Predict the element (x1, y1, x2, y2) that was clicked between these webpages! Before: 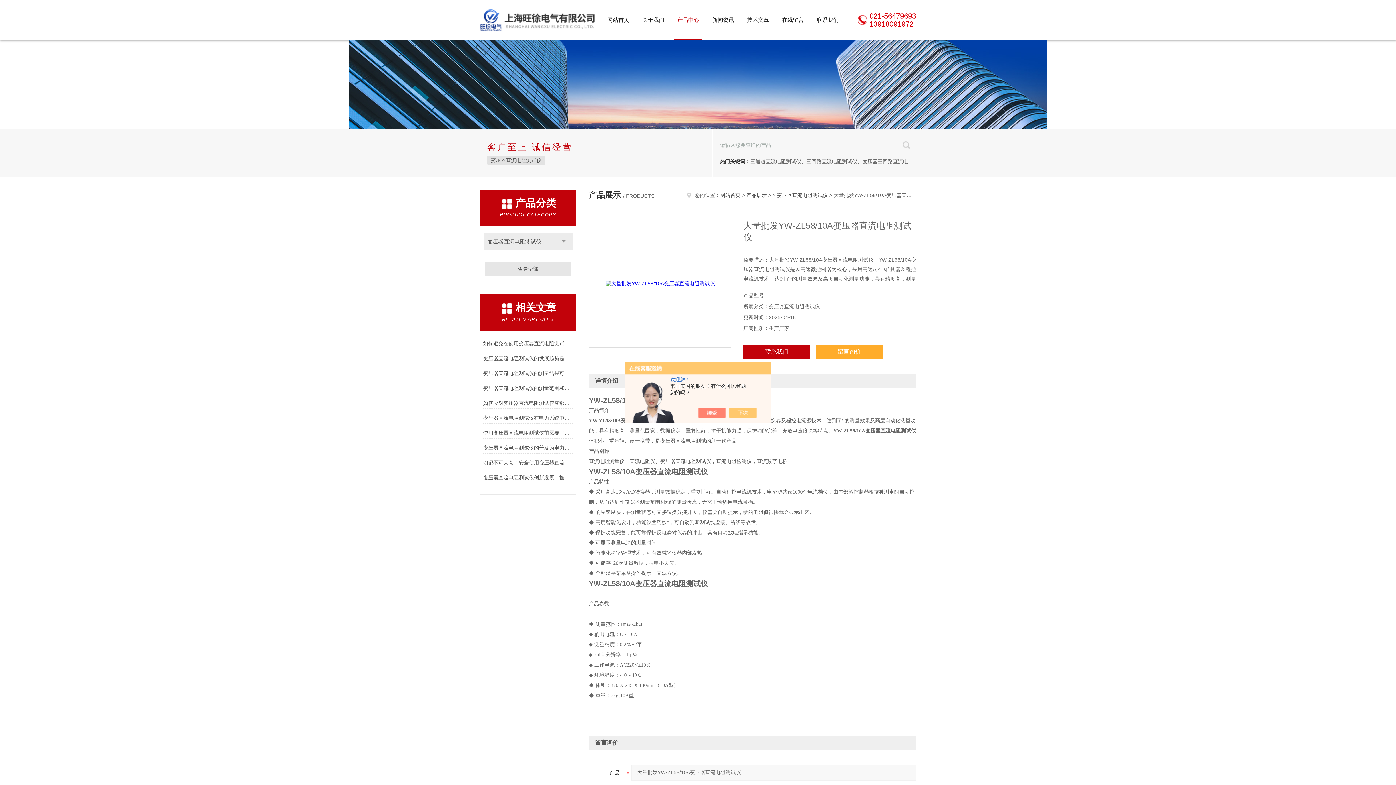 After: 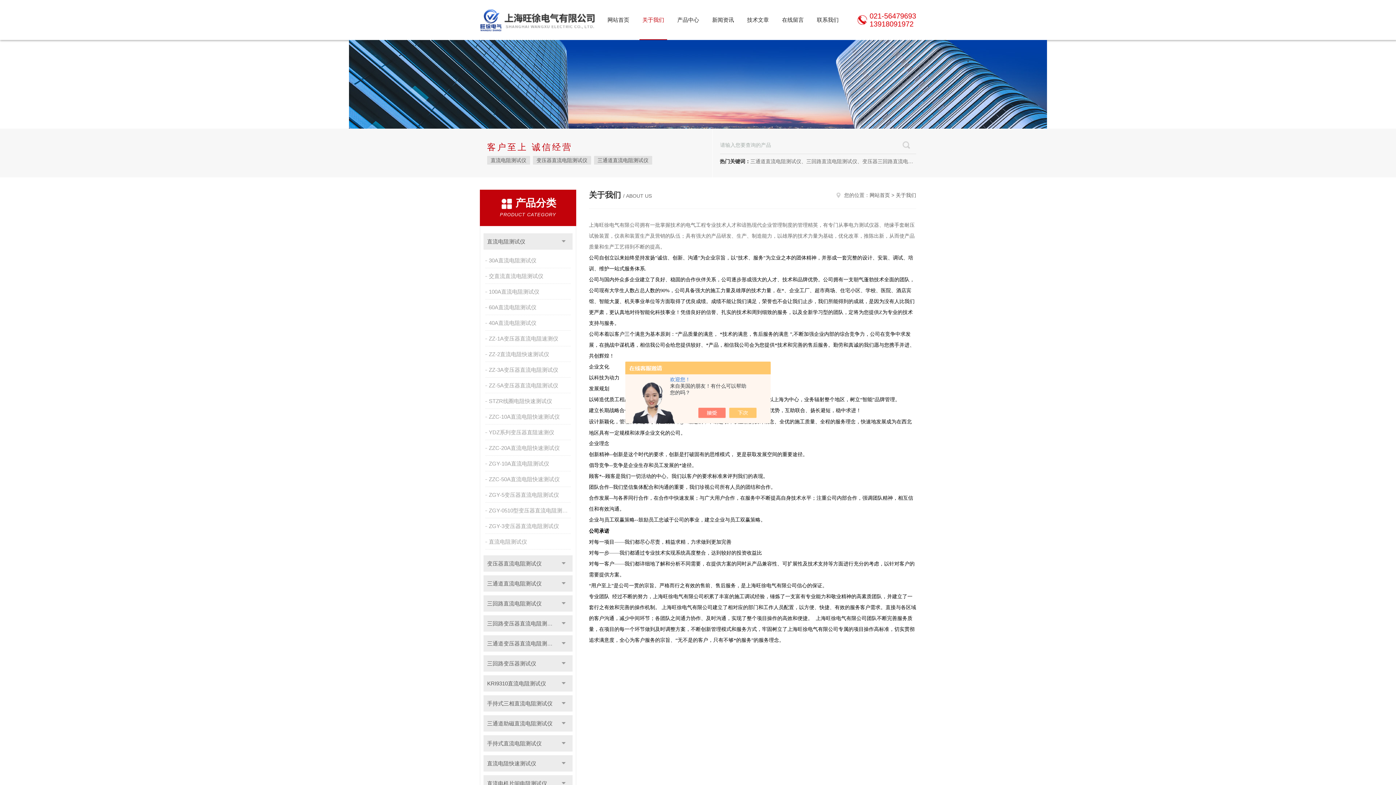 Action: label: 关于我们 bbox: (636, 0, 670, 40)